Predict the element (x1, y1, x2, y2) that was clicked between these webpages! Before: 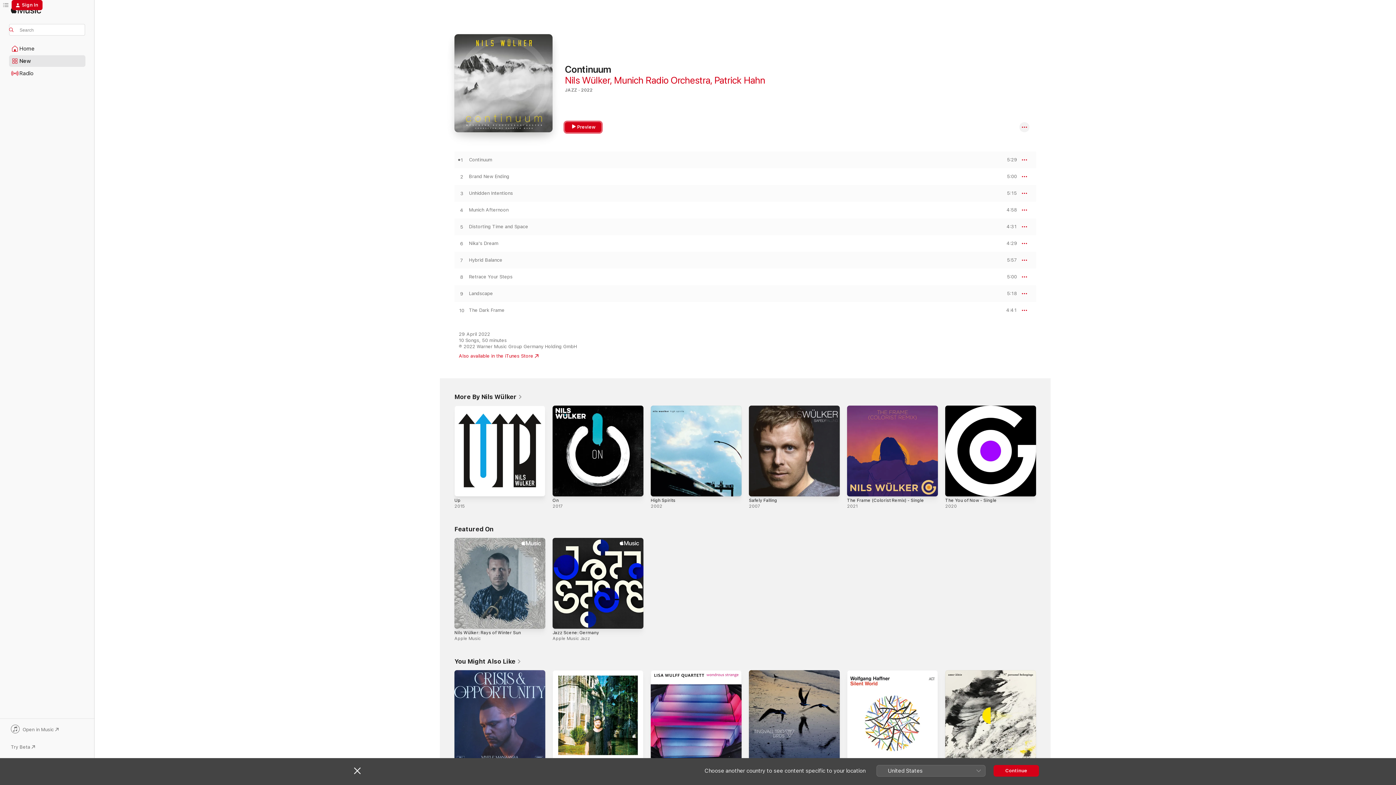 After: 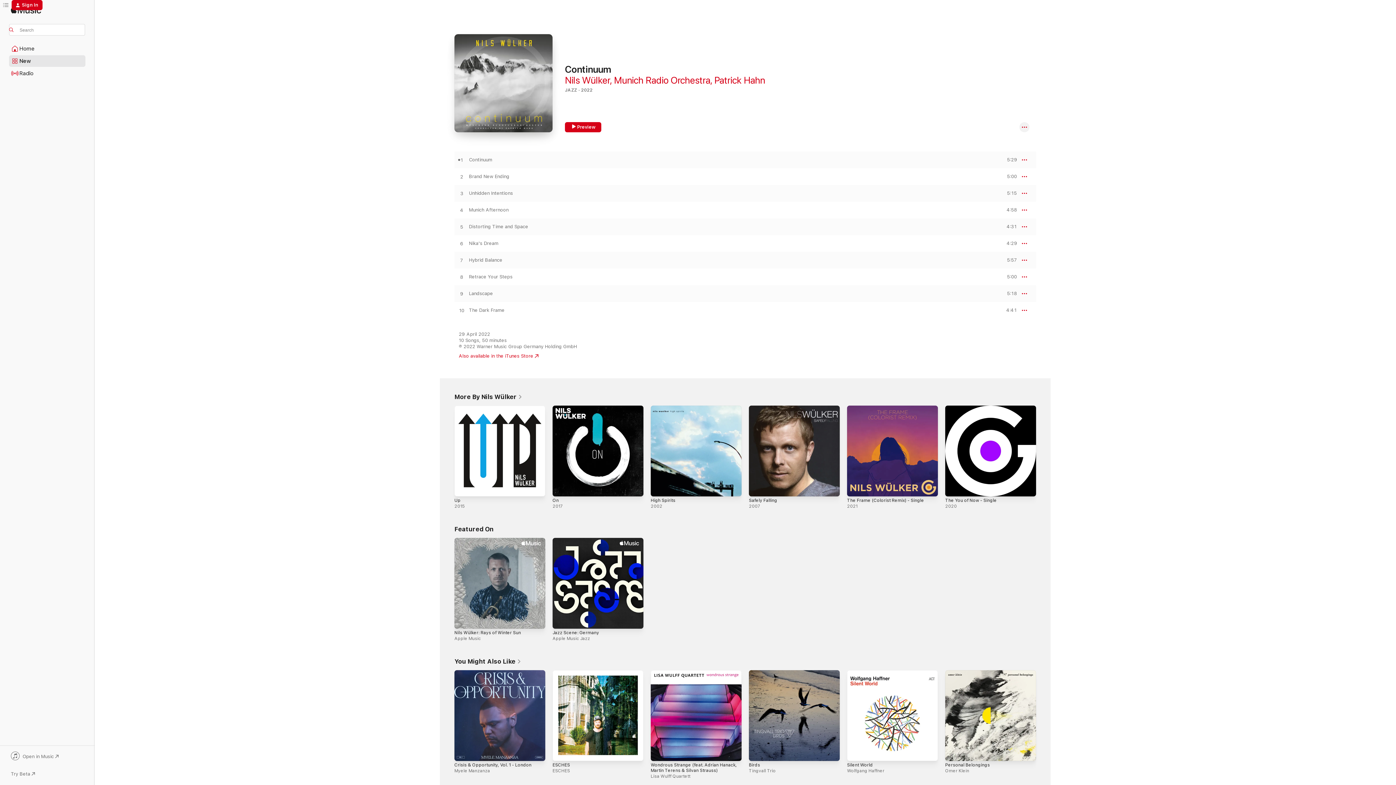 Action: bbox: (354, 767, 360, 774) label: Close